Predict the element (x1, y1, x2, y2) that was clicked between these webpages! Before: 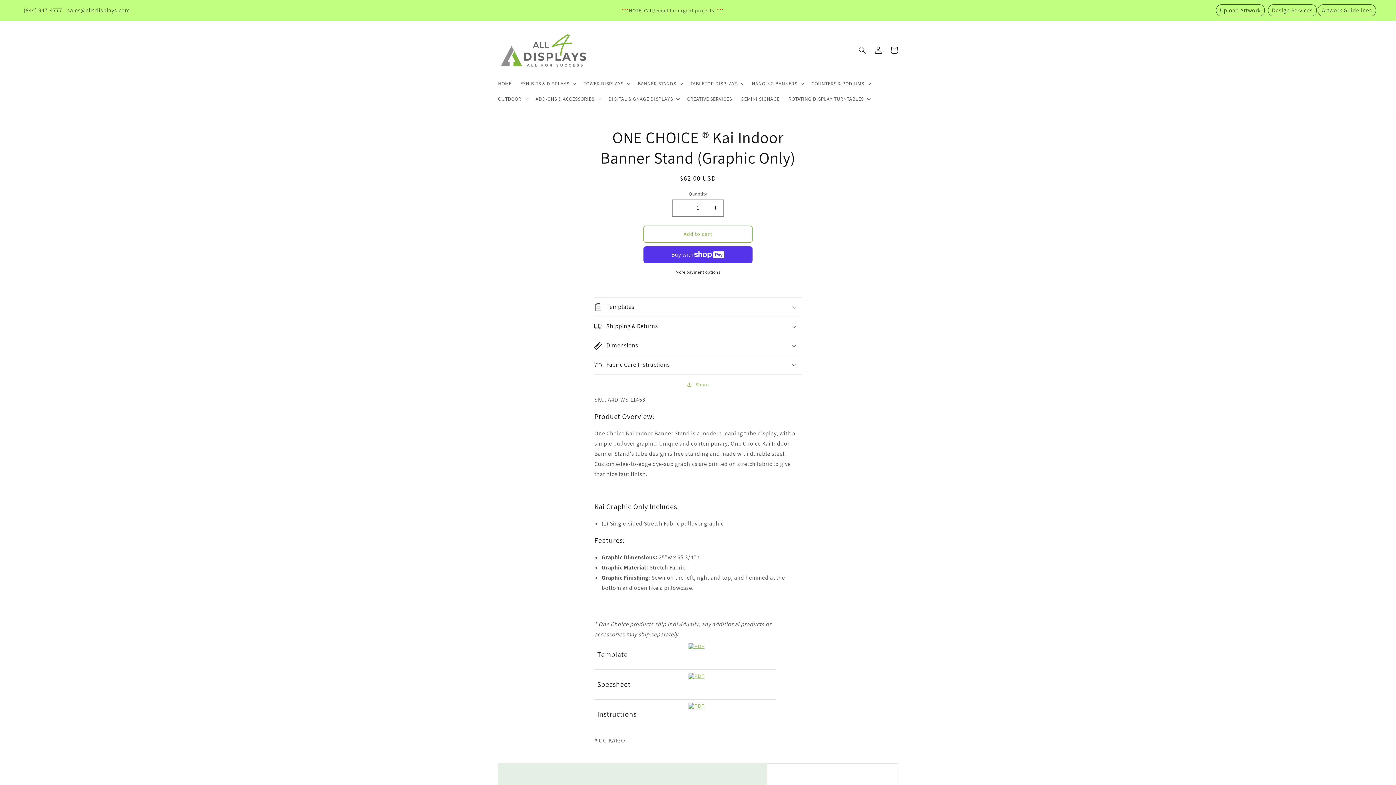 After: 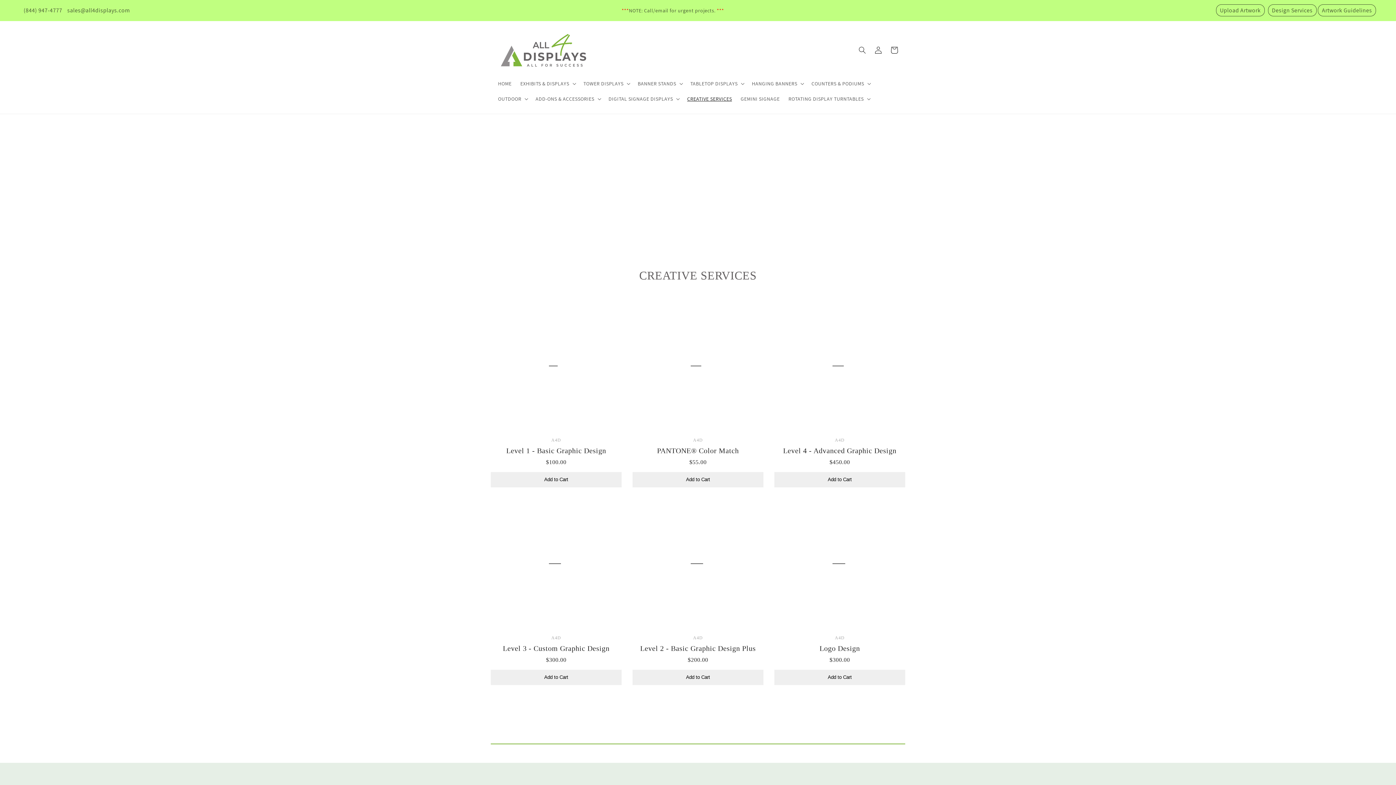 Action: label: Design Services bbox: (1268, 4, 1316, 16)